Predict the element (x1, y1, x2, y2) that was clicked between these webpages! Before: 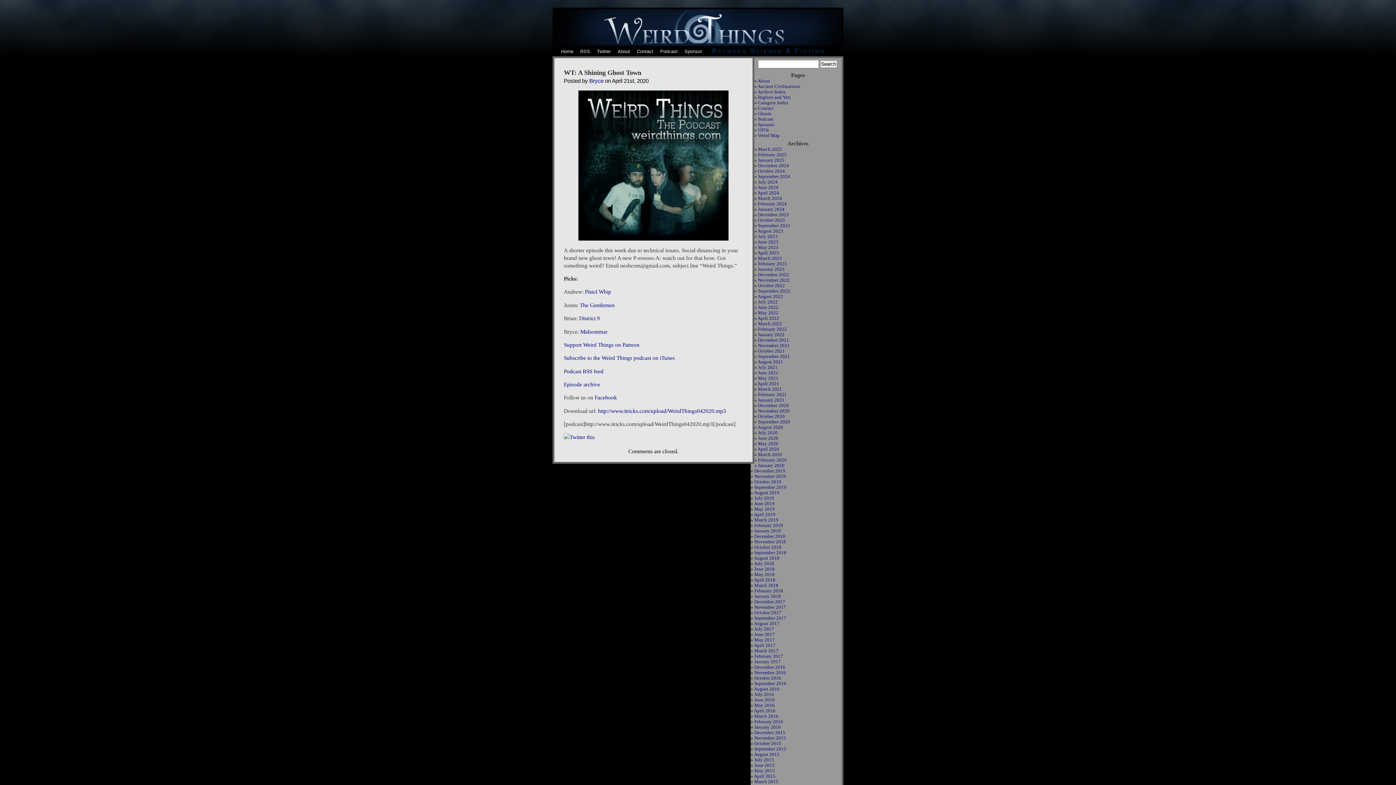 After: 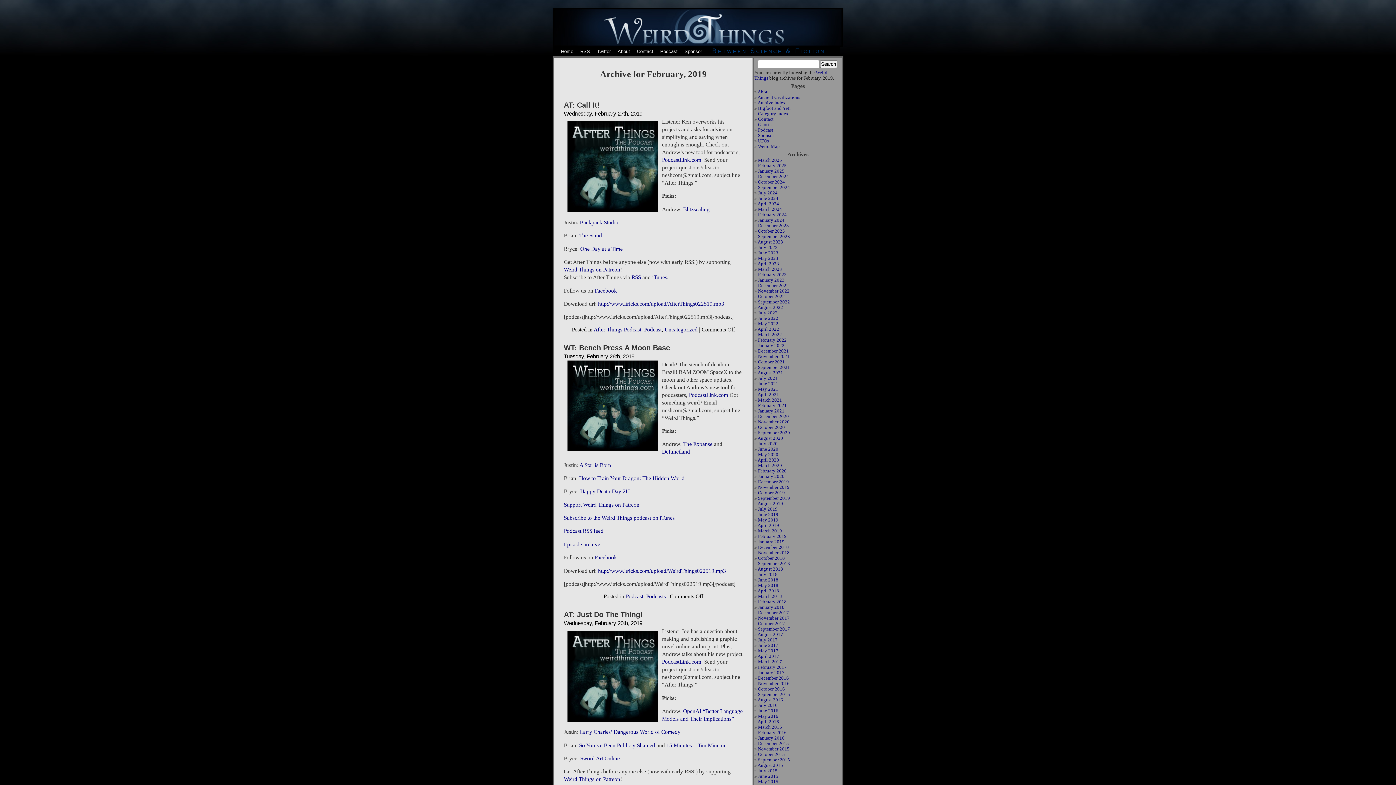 Action: bbox: (754, 523, 783, 528) label: February 2019